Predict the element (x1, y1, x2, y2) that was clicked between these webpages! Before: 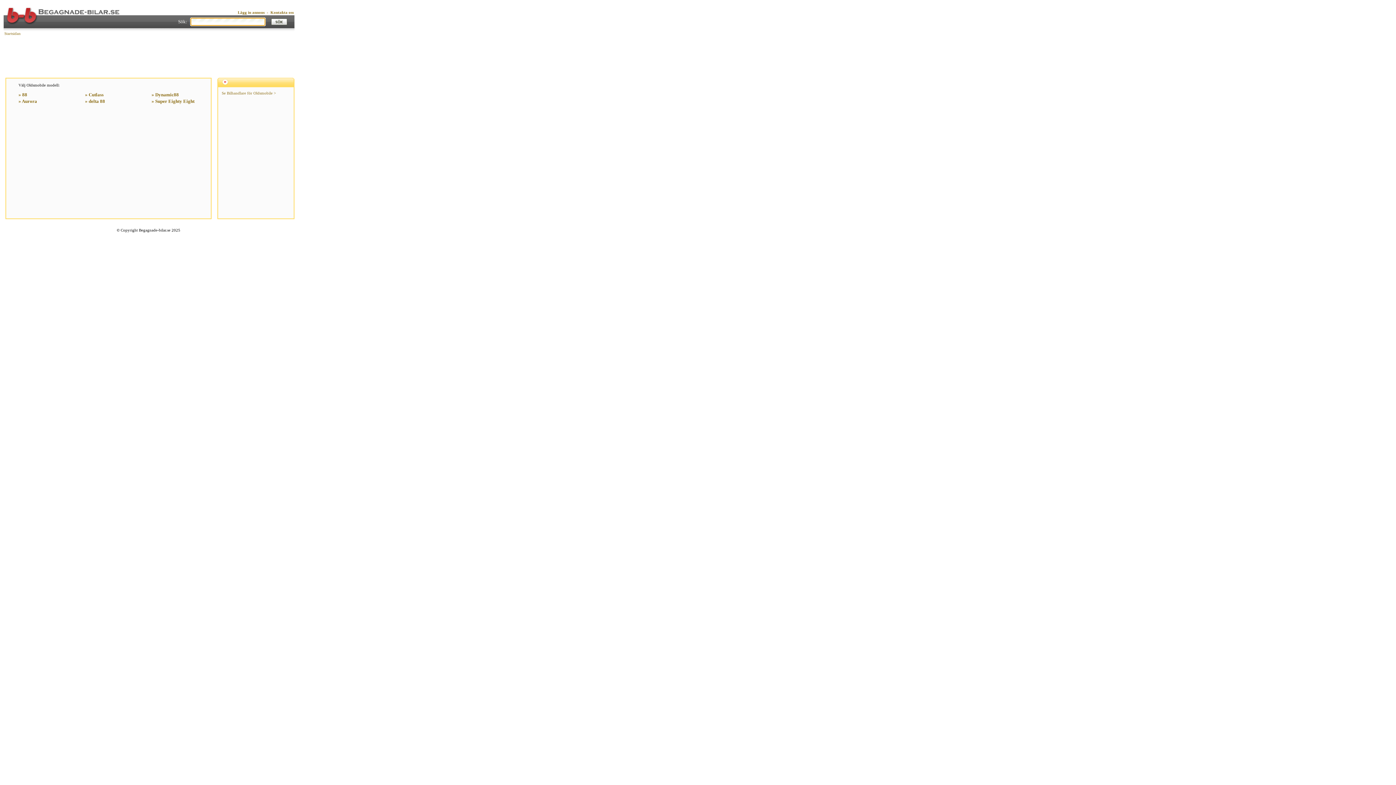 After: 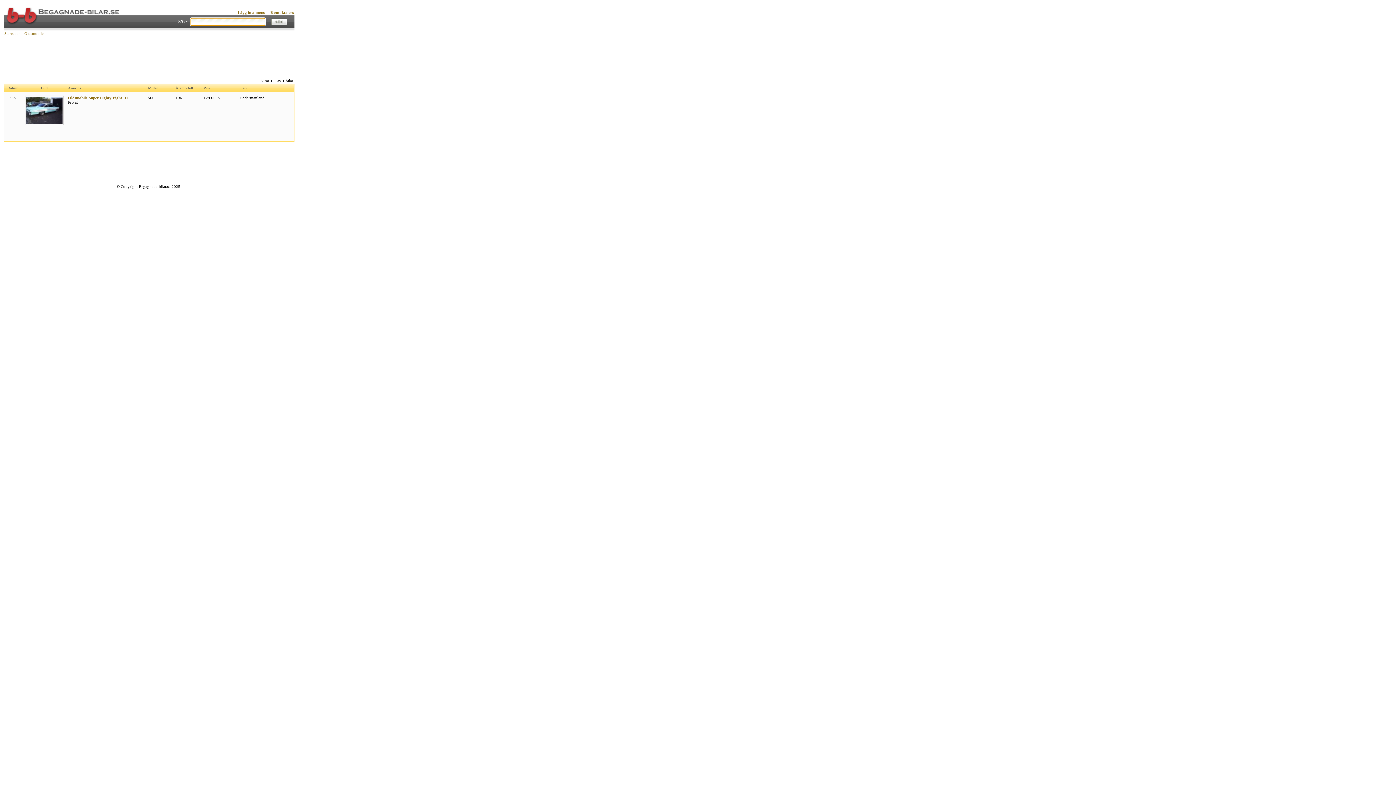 Action: label: » Super Eighty Eight bbox: (151, 98, 194, 104)